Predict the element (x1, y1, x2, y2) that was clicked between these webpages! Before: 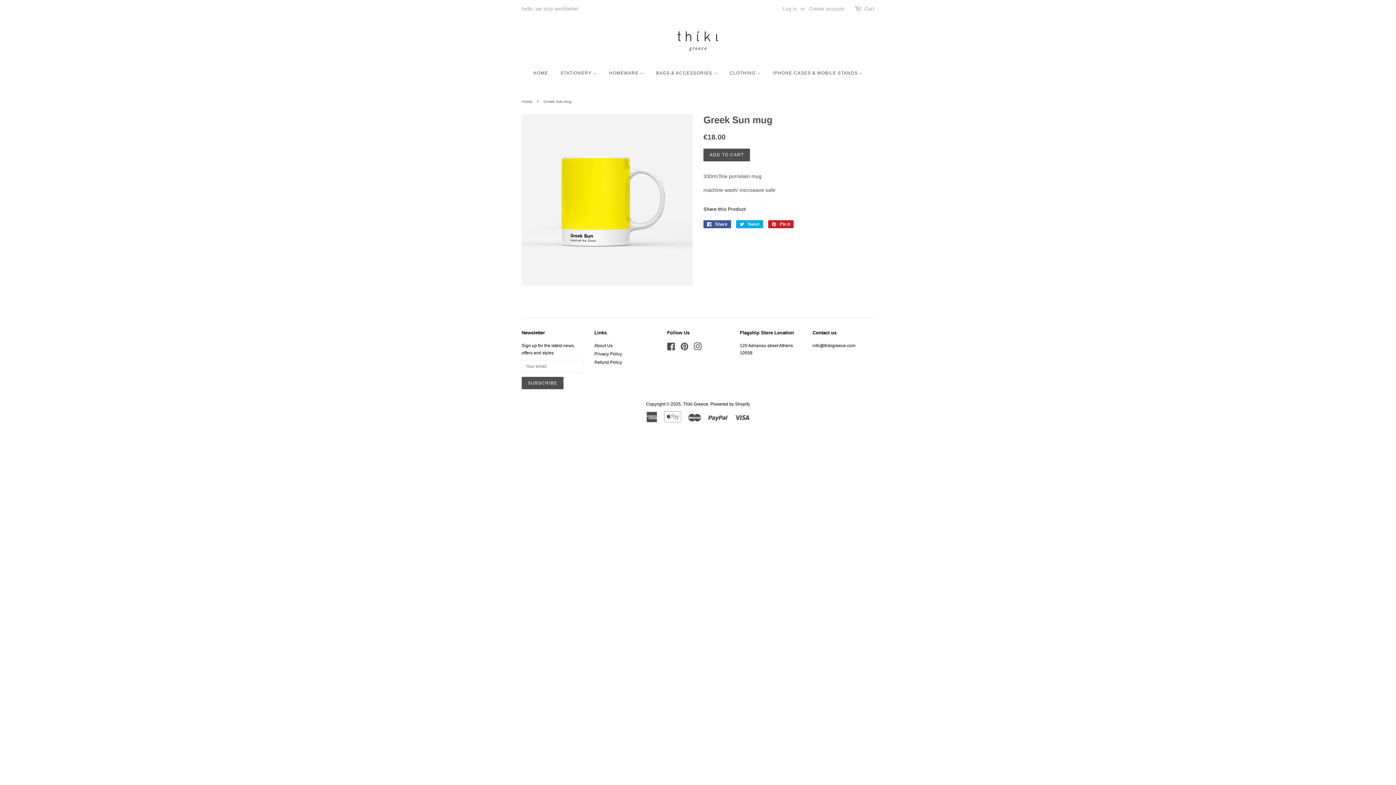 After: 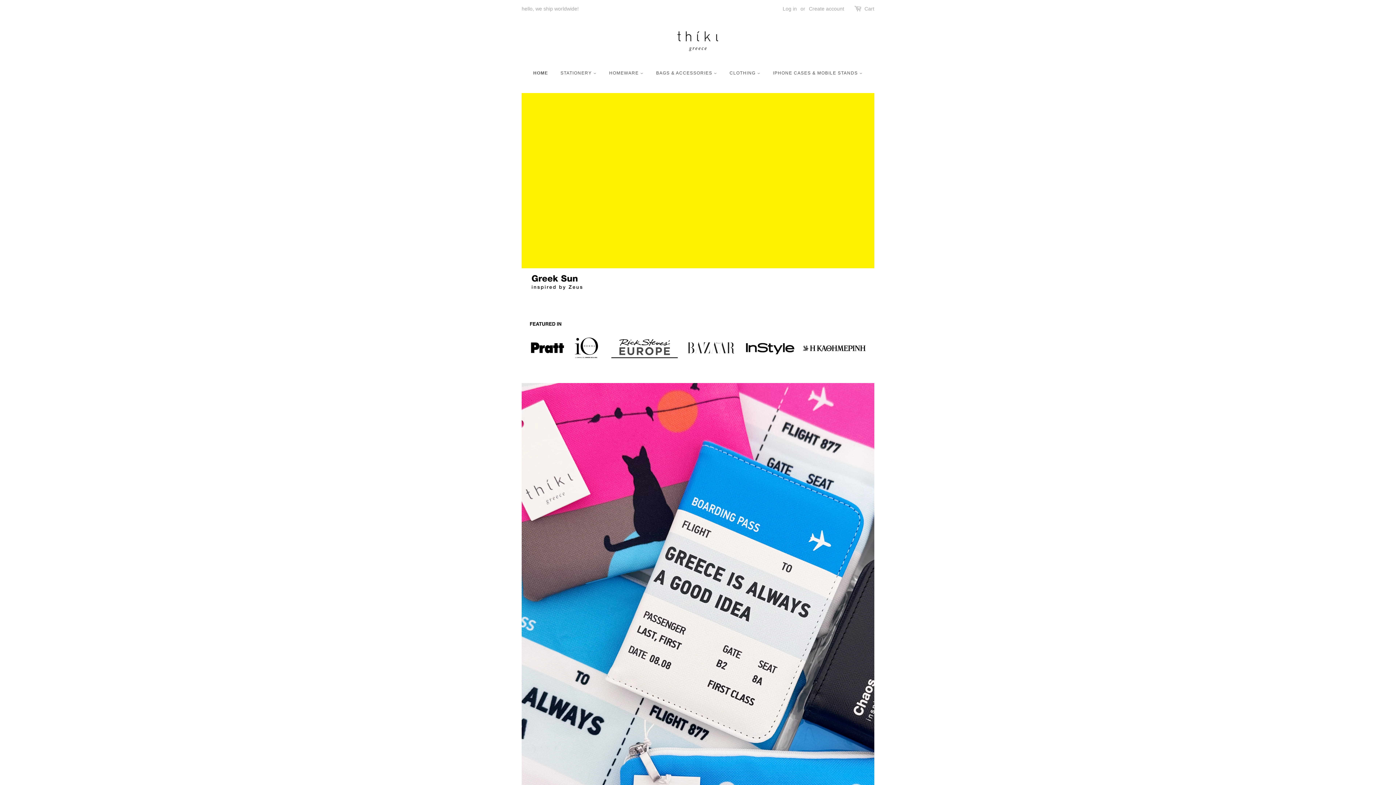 Action: bbox: (533, 64, 553, 82) label: HOME